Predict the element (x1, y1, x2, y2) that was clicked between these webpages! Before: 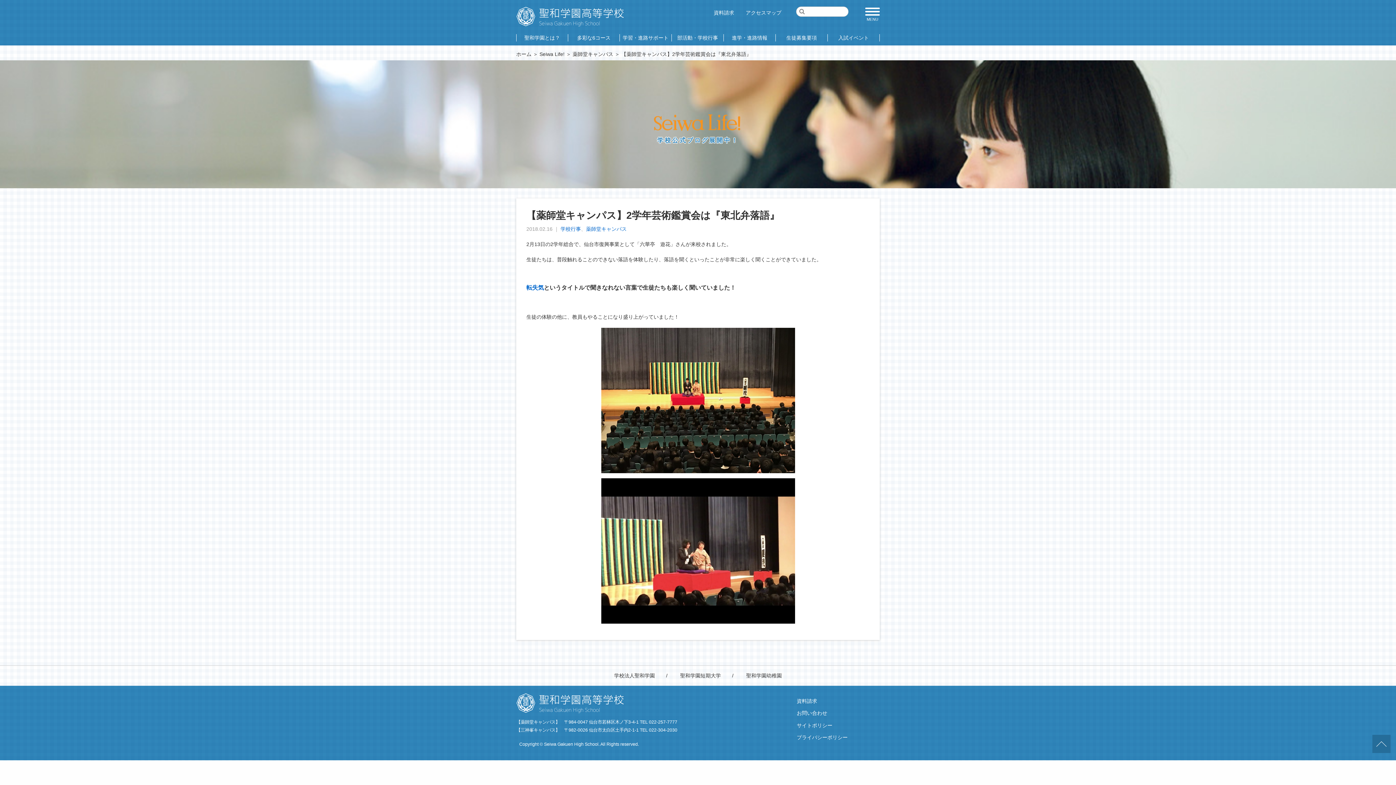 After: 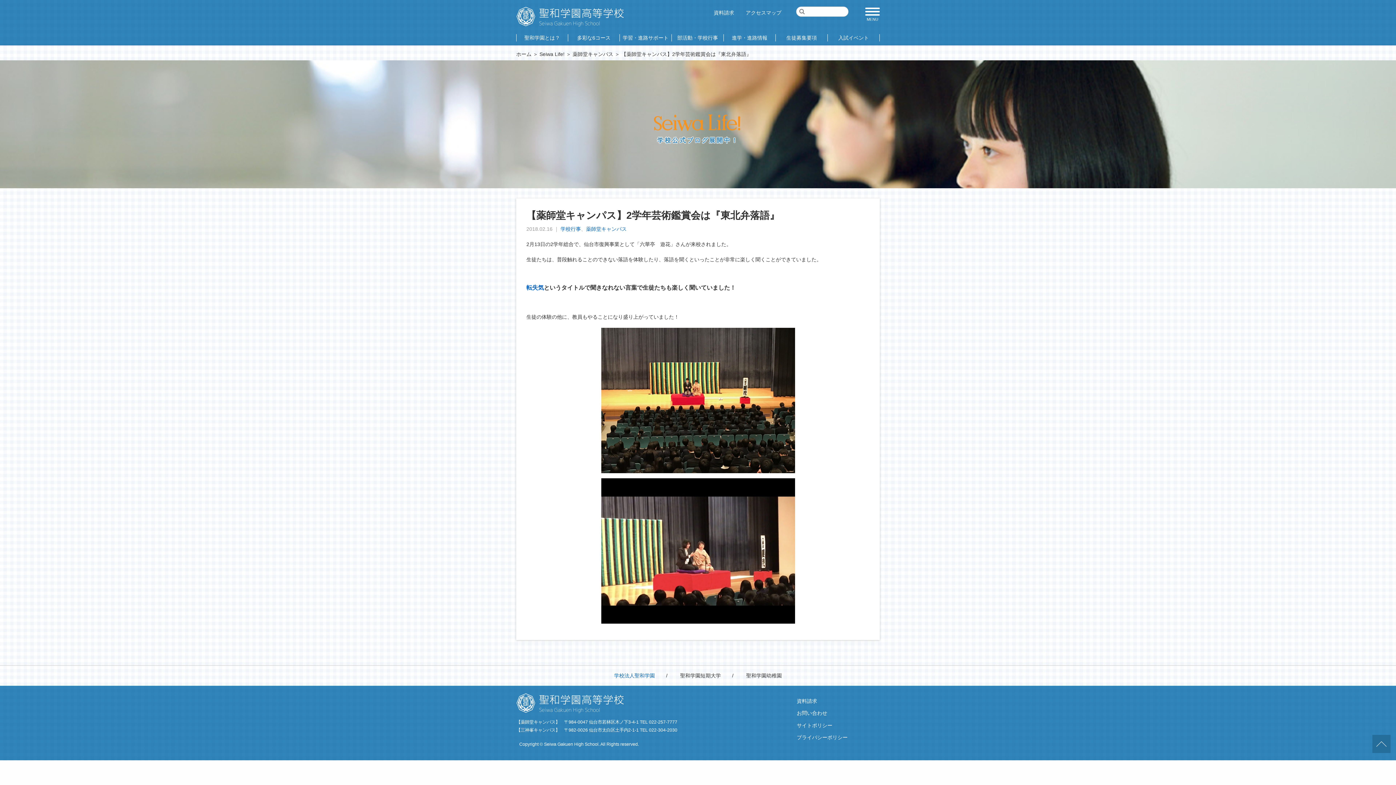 Action: label: 学校法人聖和学園 bbox: (609, 670, 660, 682)